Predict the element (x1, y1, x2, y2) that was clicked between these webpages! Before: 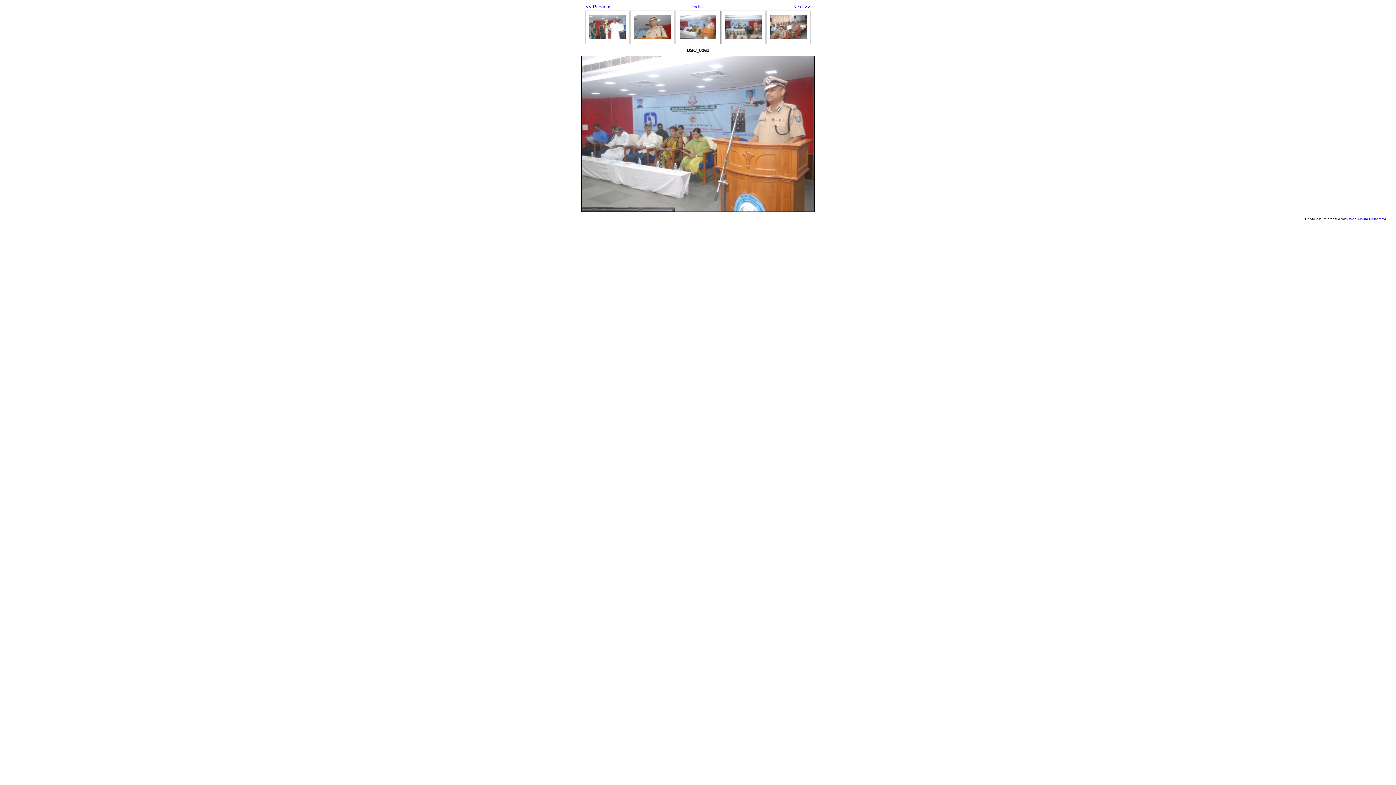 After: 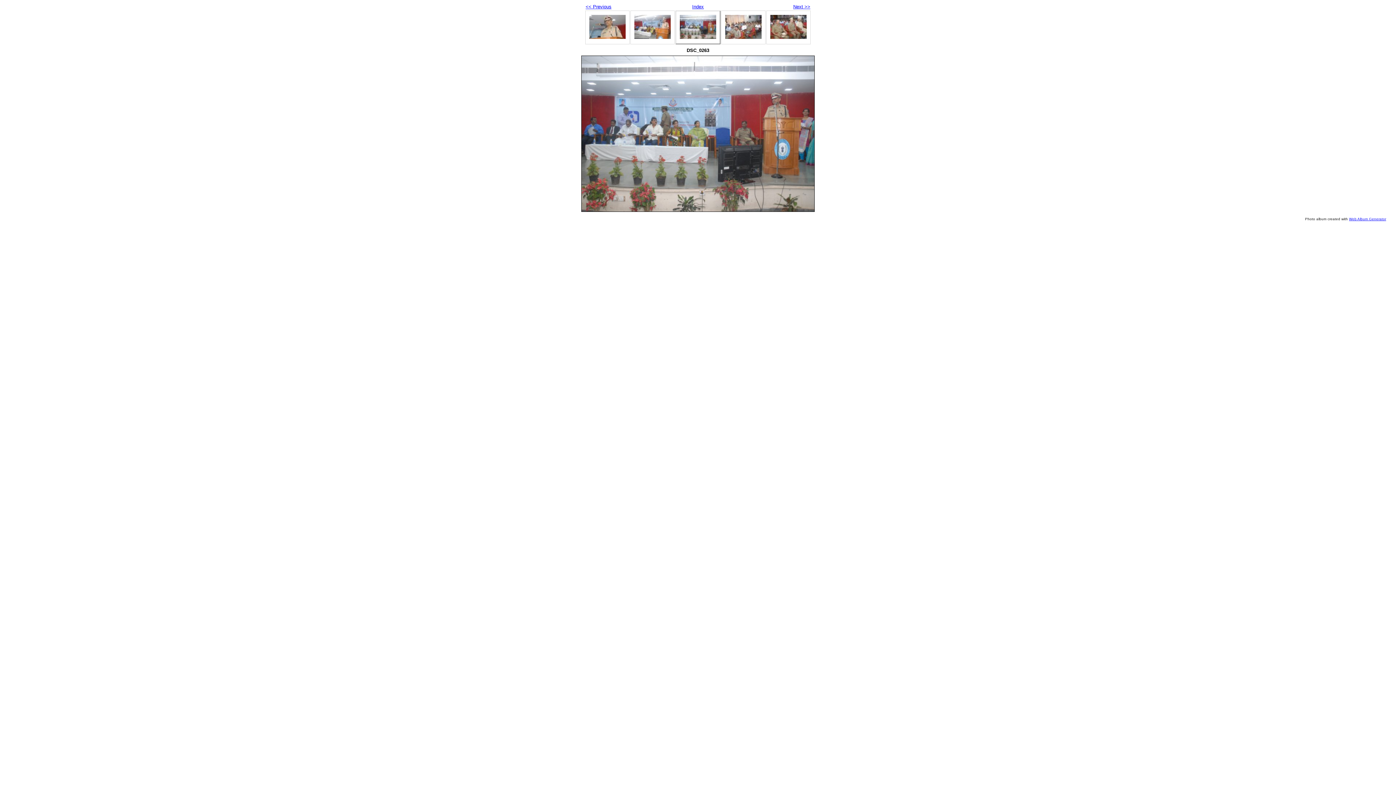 Action: label: Next >> bbox: (793, 4, 810, 9)